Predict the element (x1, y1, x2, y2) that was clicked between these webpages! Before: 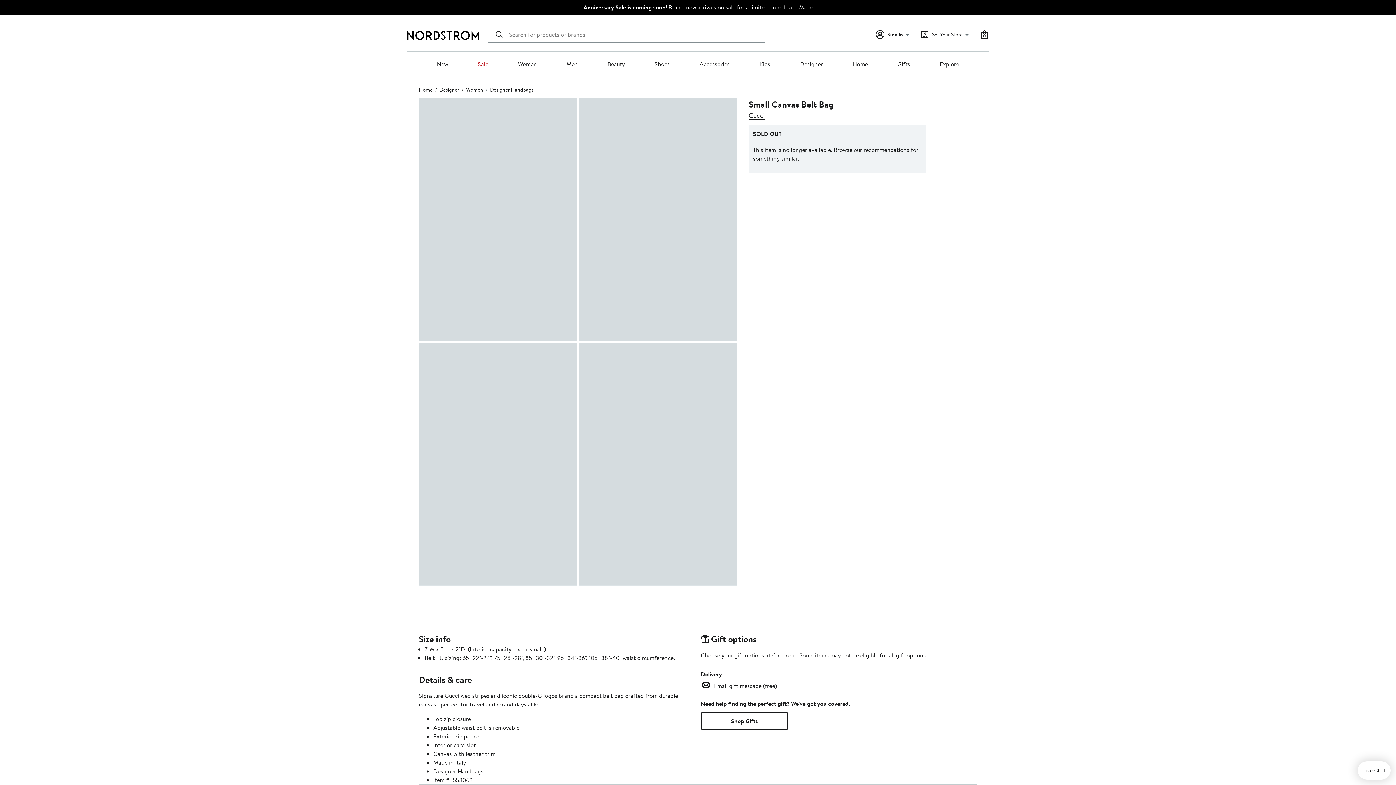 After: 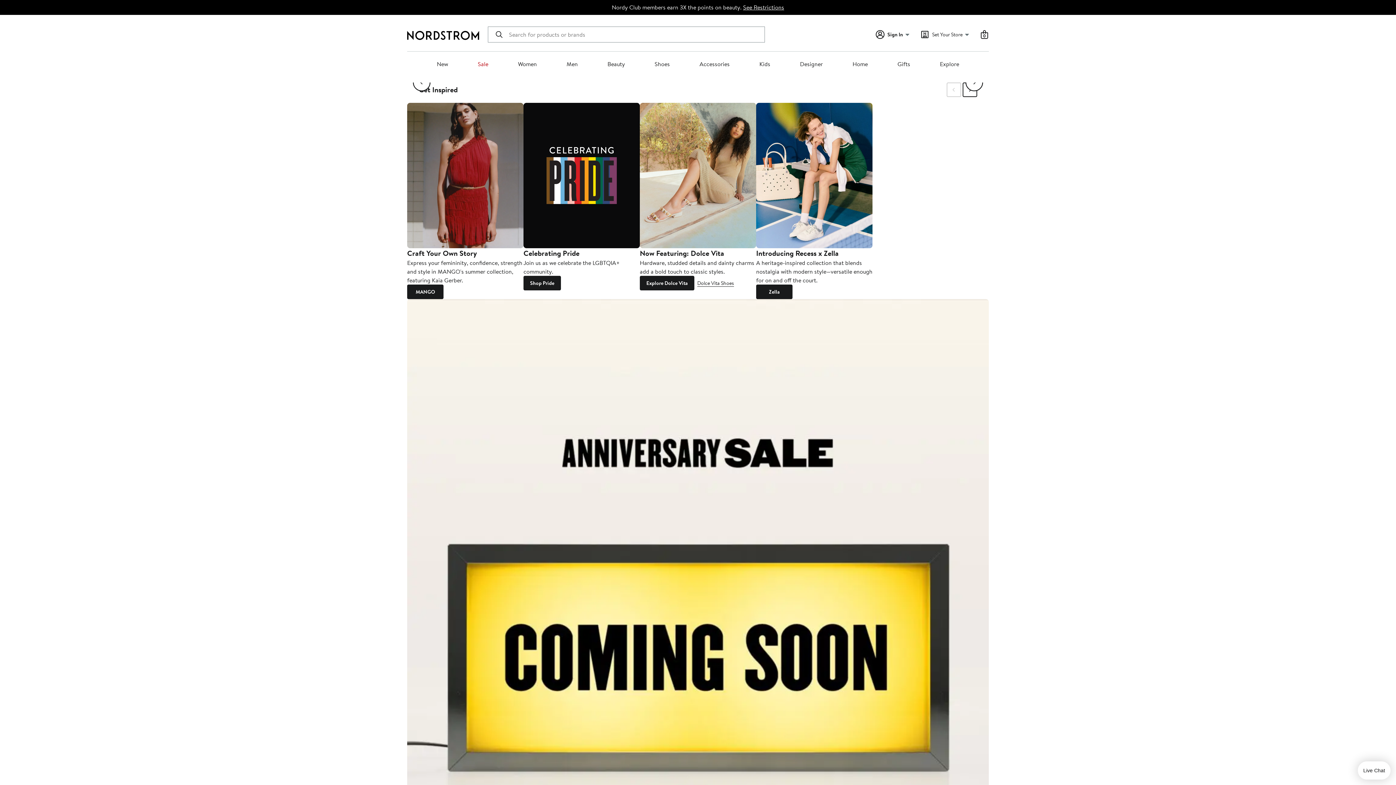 Action: label: Nordstrom Logo bbox: (407, 30, 479, 40)